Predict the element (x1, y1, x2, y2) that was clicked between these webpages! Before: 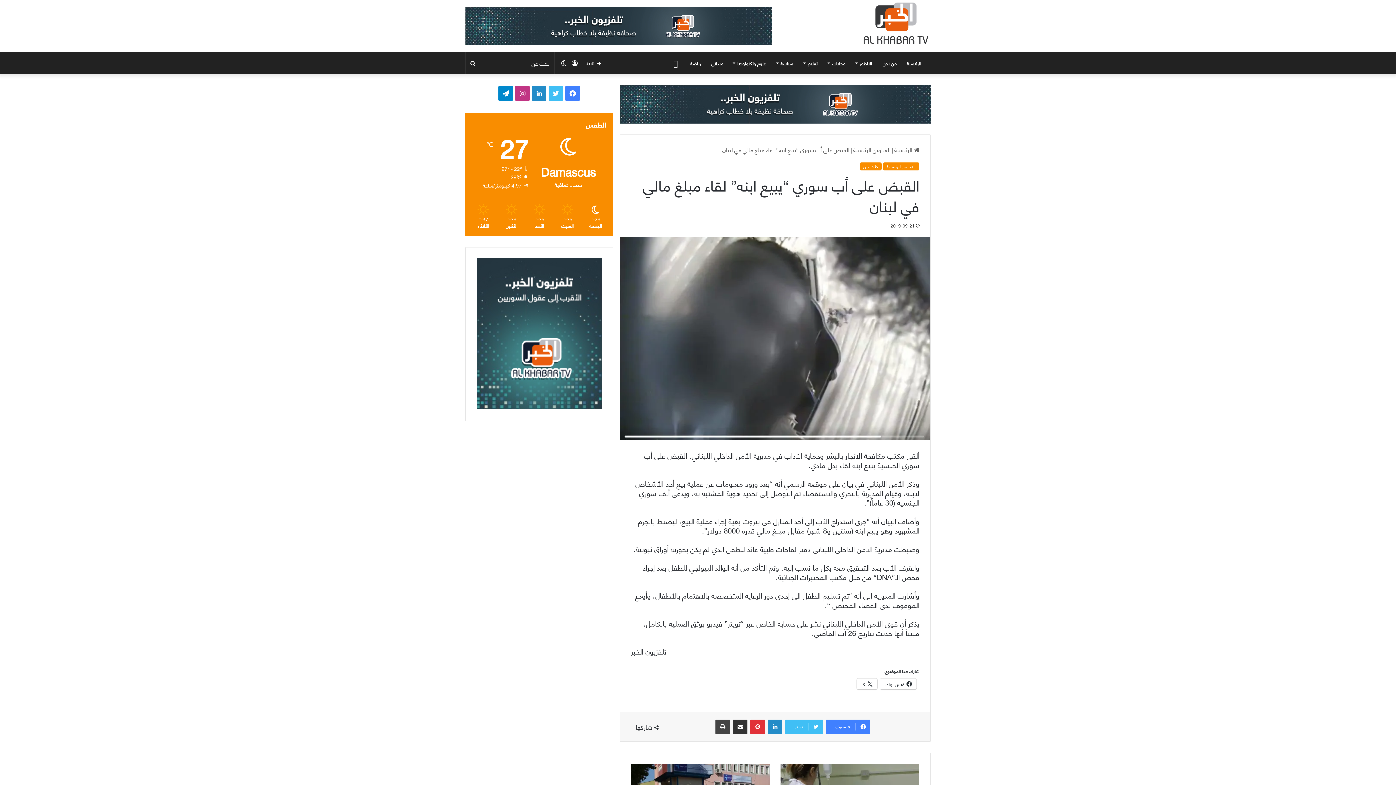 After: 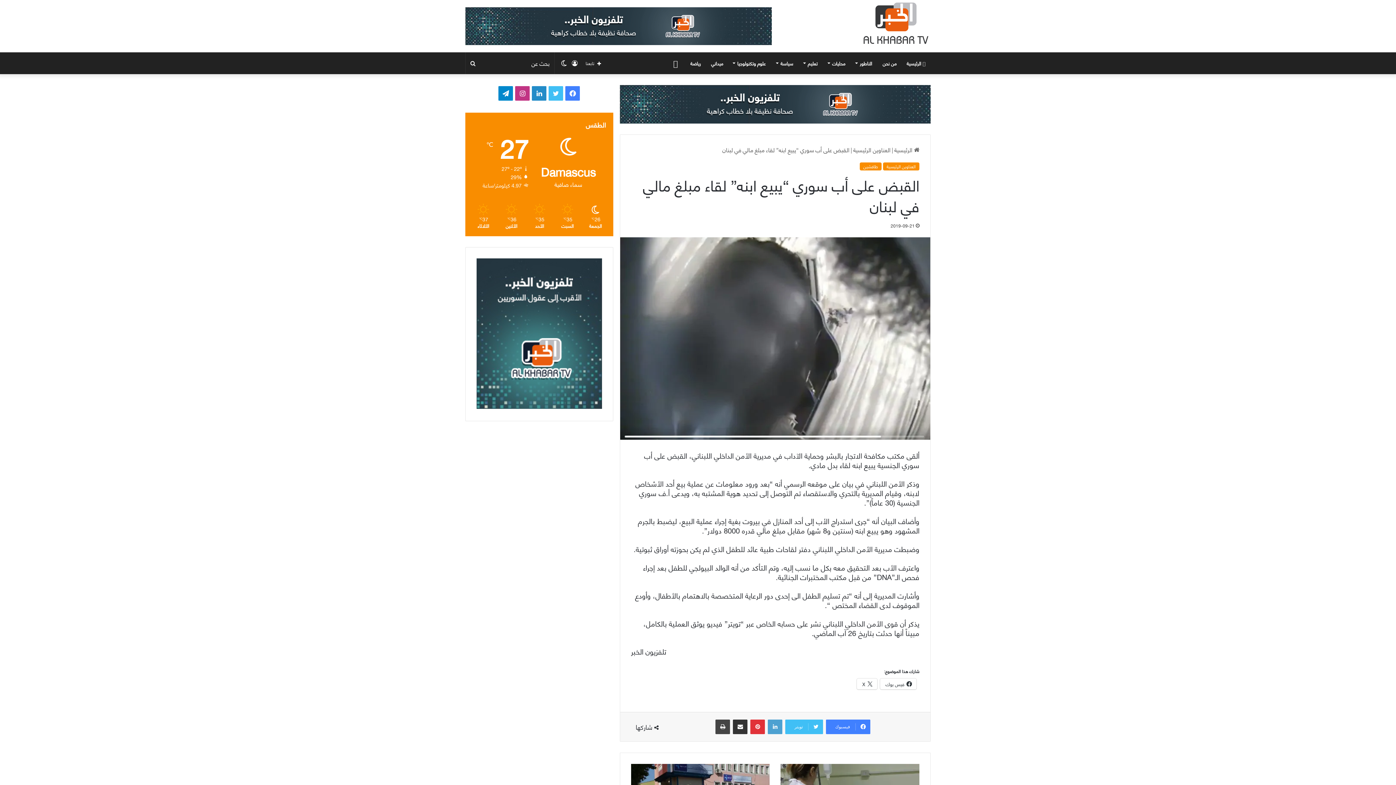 Action: label: لينكدإن bbox: (768, 720, 782, 734)